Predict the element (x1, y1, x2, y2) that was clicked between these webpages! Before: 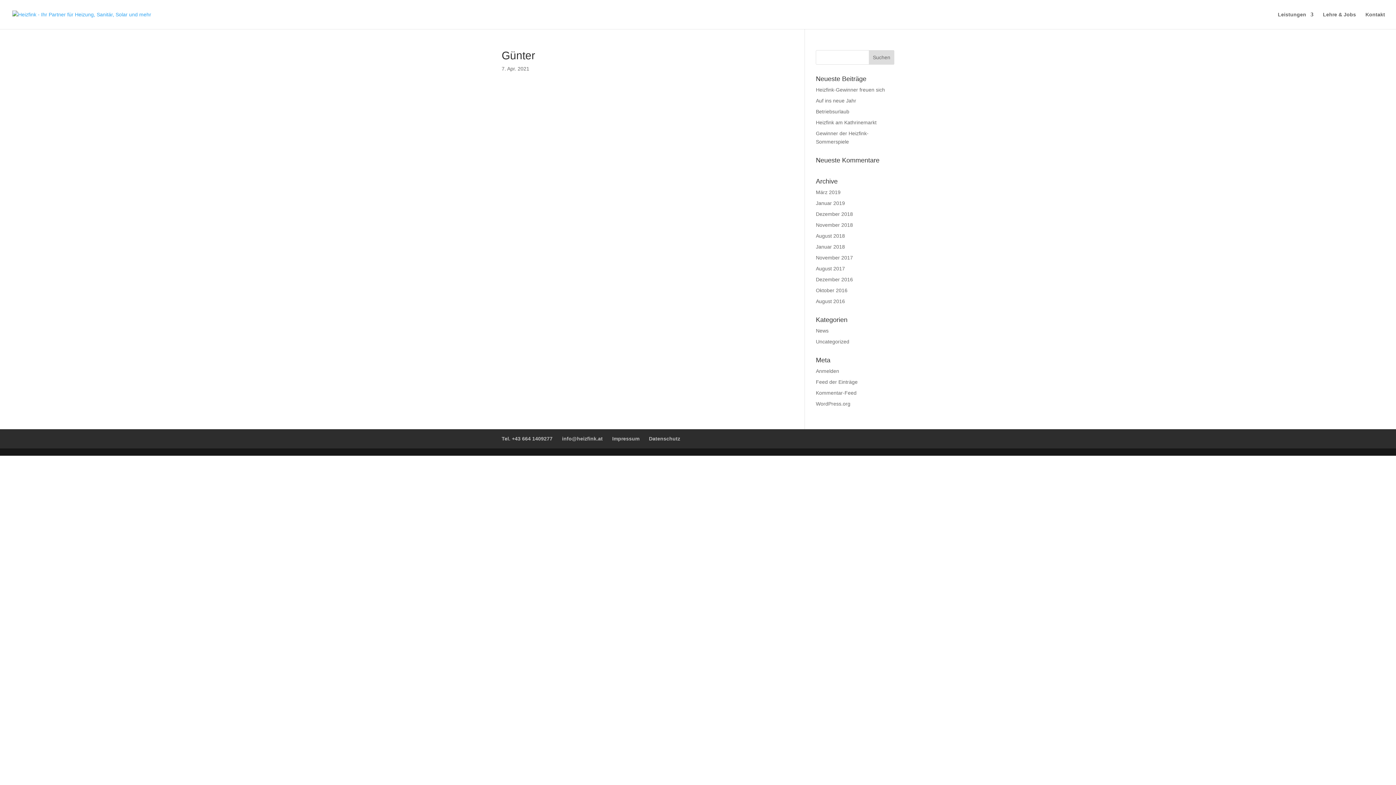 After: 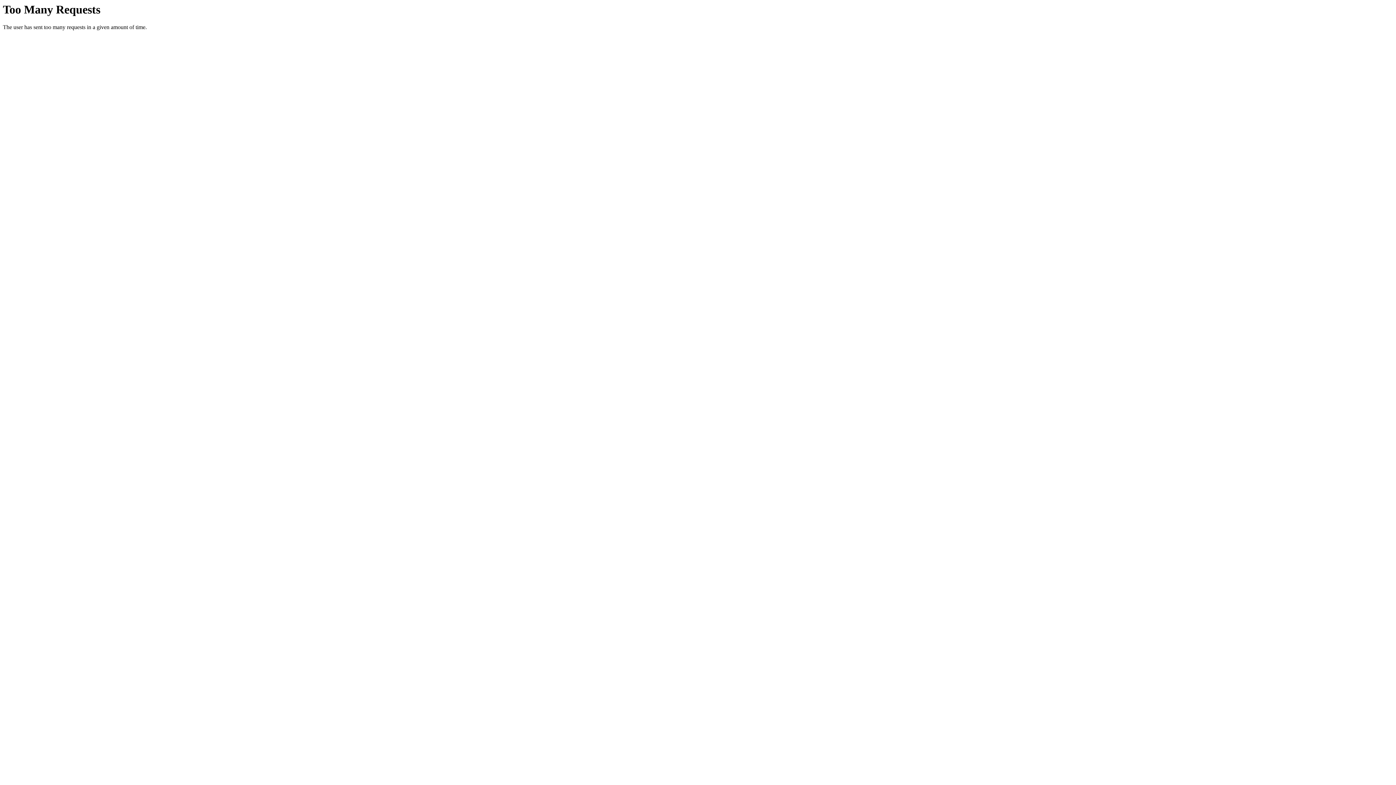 Action: bbox: (816, 222, 853, 228) label: November 2018